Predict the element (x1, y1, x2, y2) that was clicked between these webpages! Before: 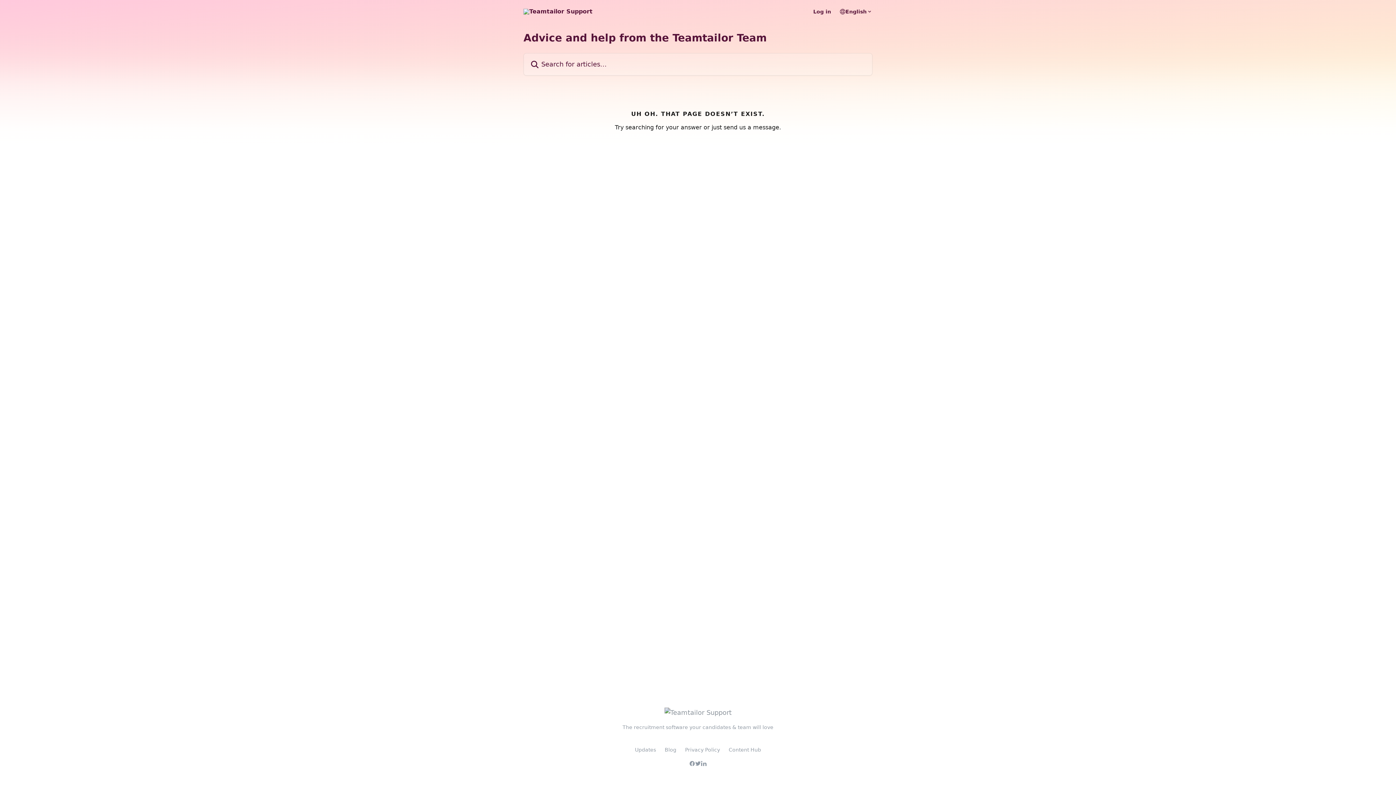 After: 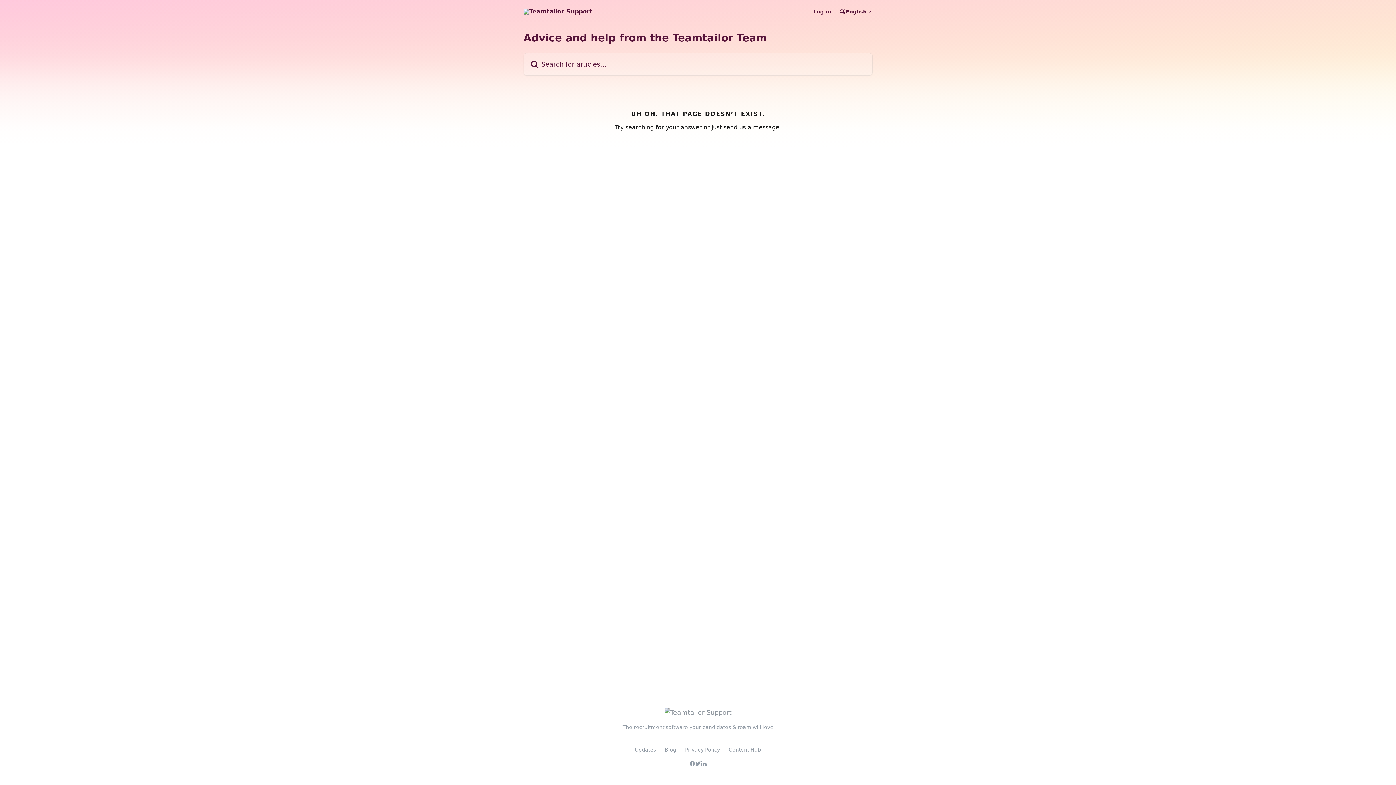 Action: bbox: (689, 761, 695, 766)